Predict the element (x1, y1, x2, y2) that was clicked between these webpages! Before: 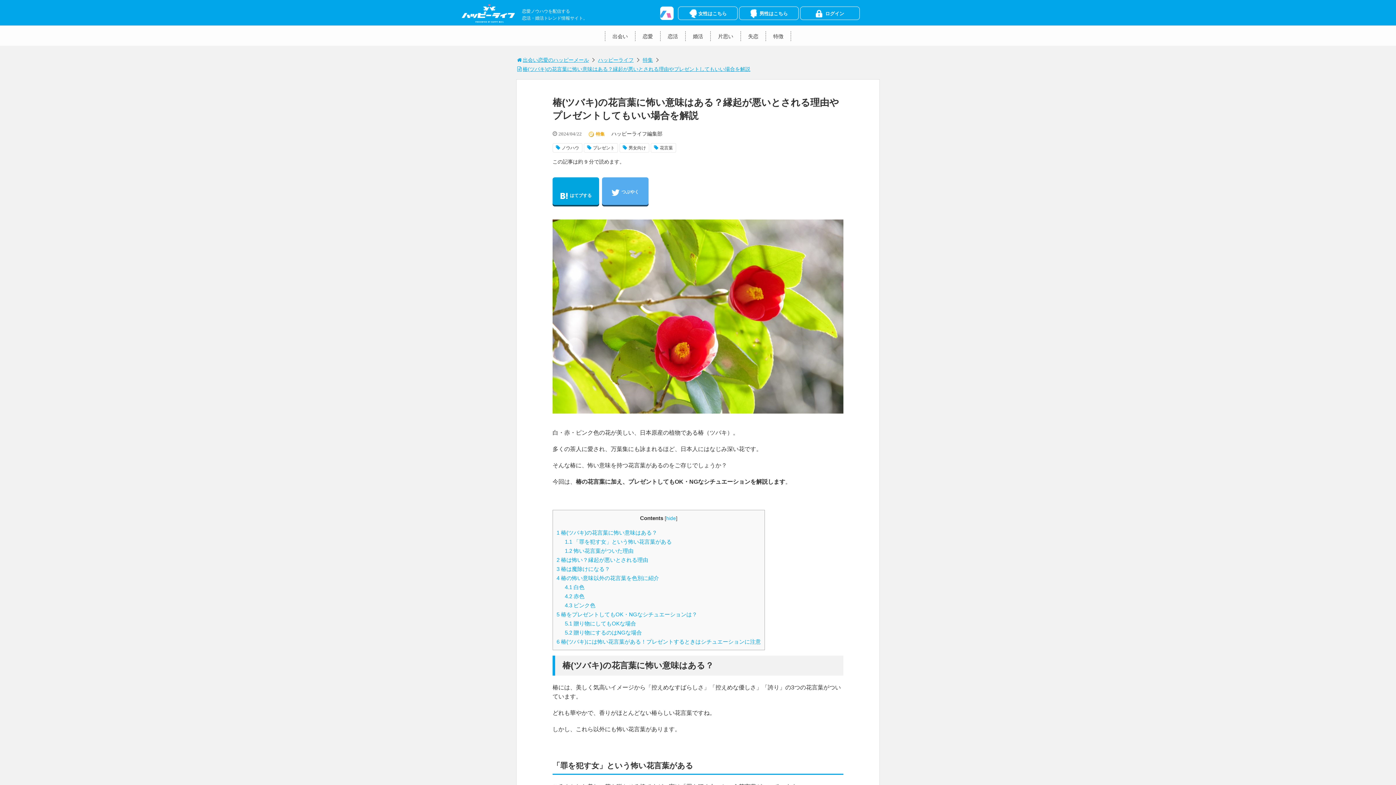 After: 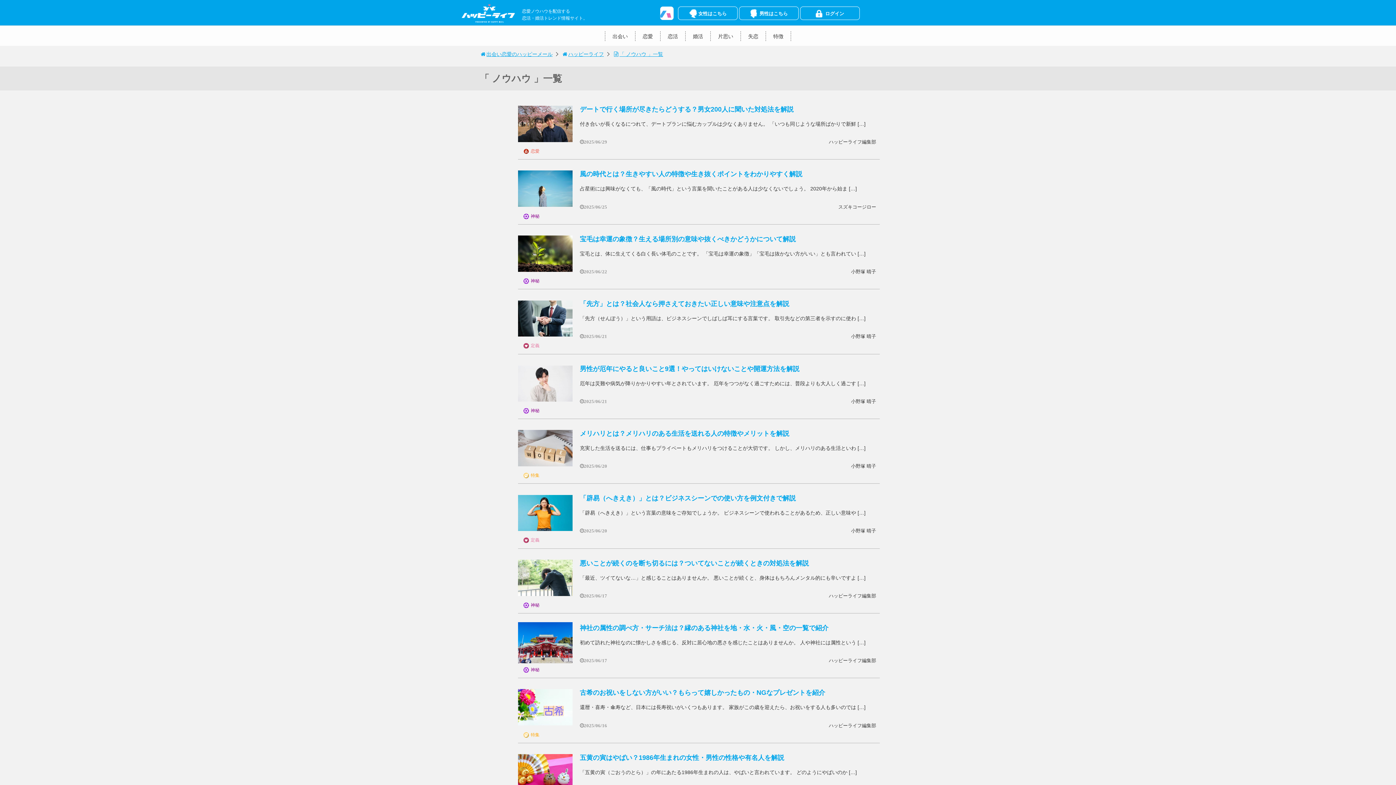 Action: bbox: (552, 143, 582, 152) label: ノウハウ